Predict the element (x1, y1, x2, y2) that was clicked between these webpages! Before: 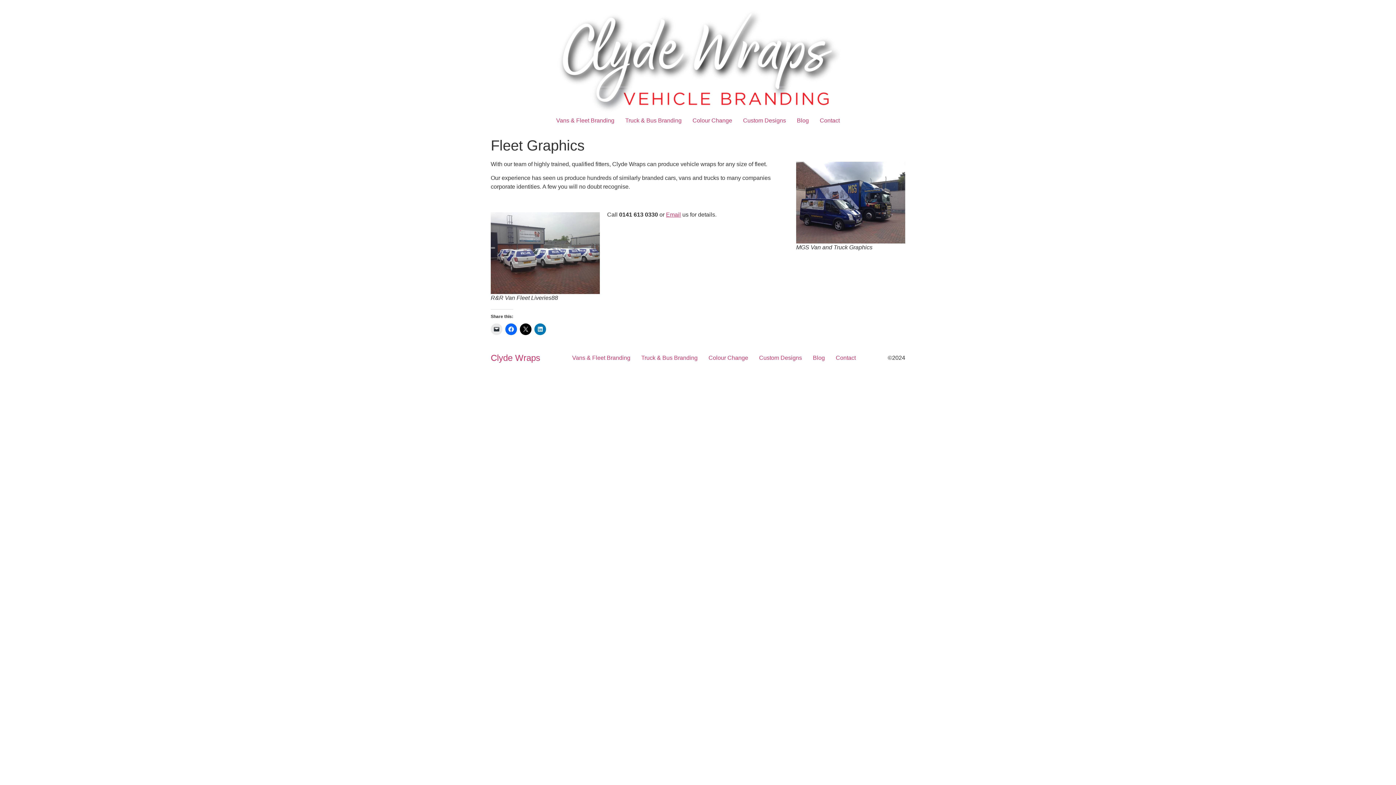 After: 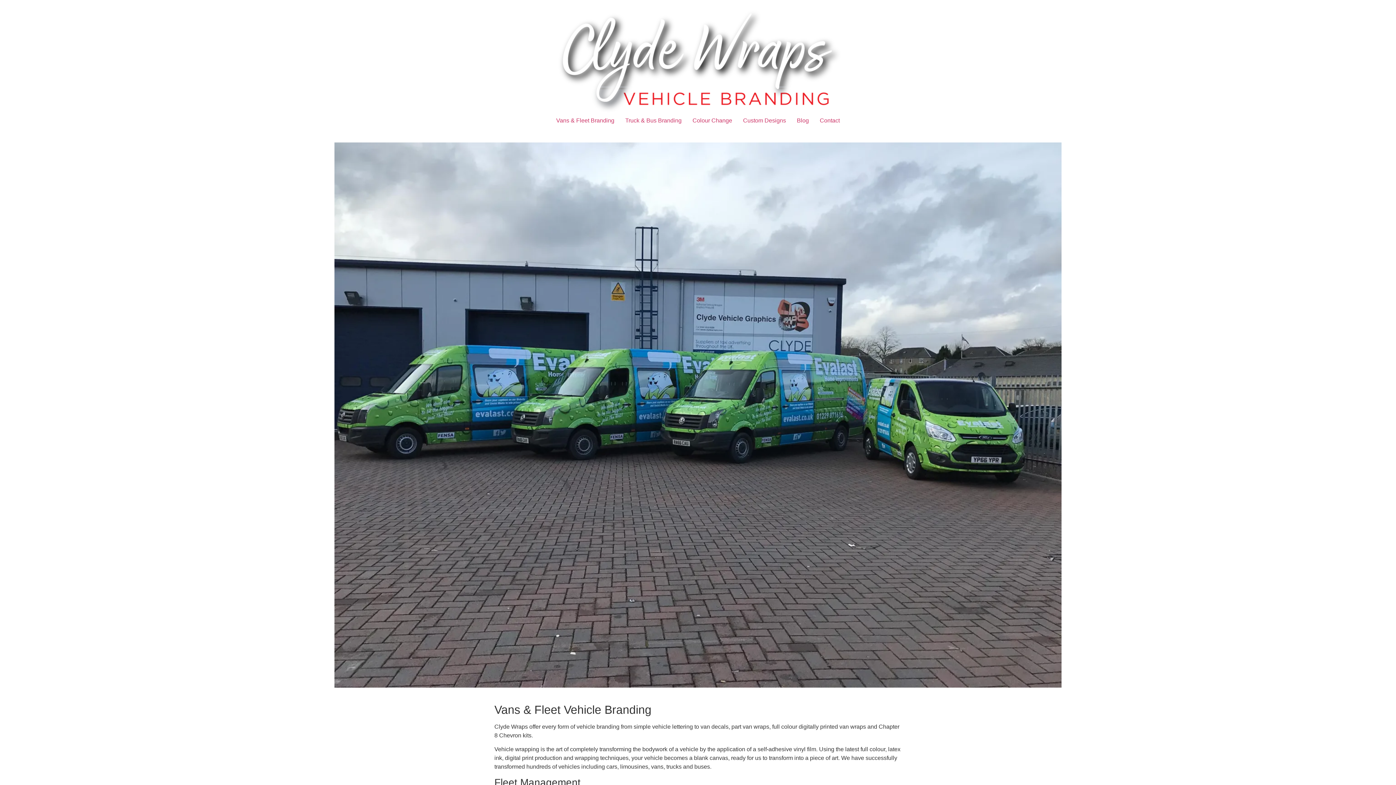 Action: bbox: (550, 113, 620, 128) label: Vans & Fleet Branding